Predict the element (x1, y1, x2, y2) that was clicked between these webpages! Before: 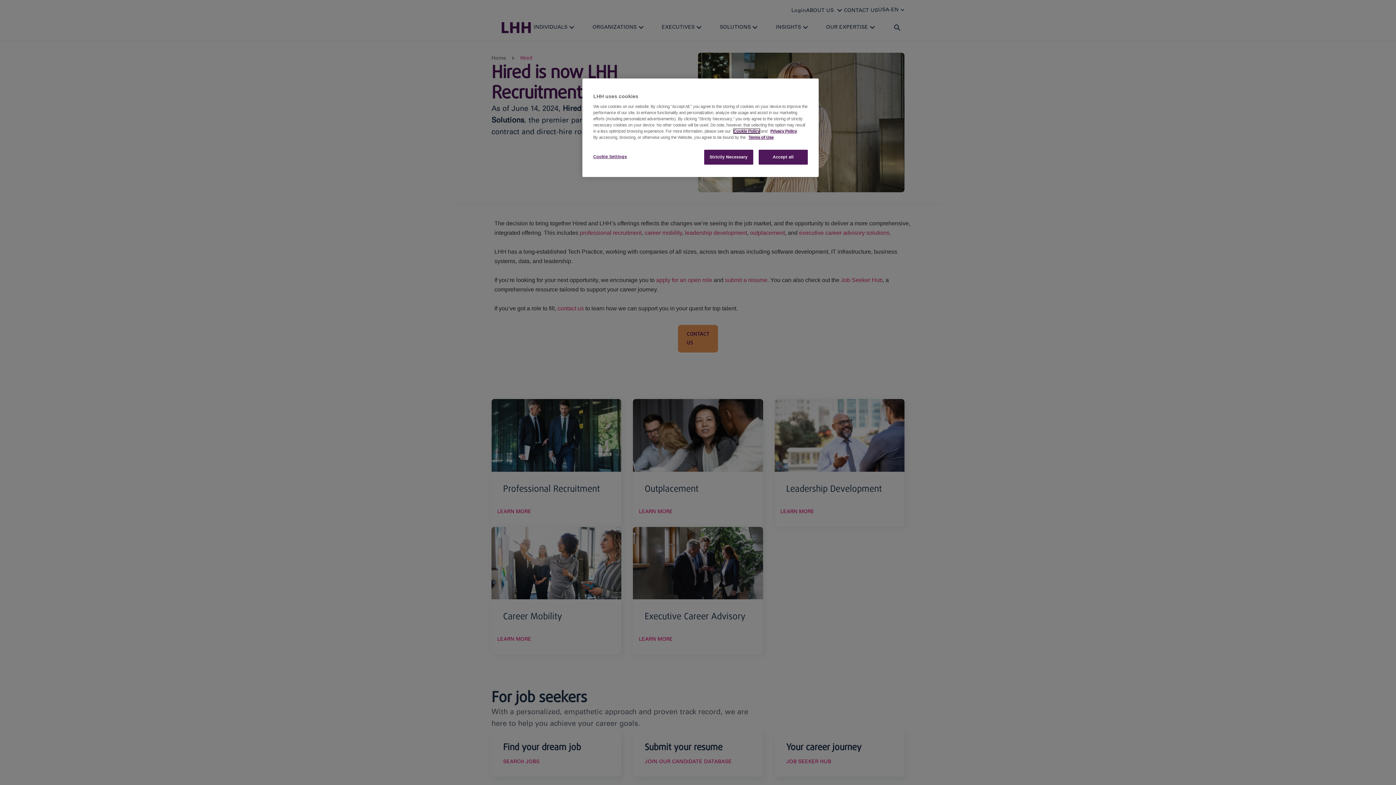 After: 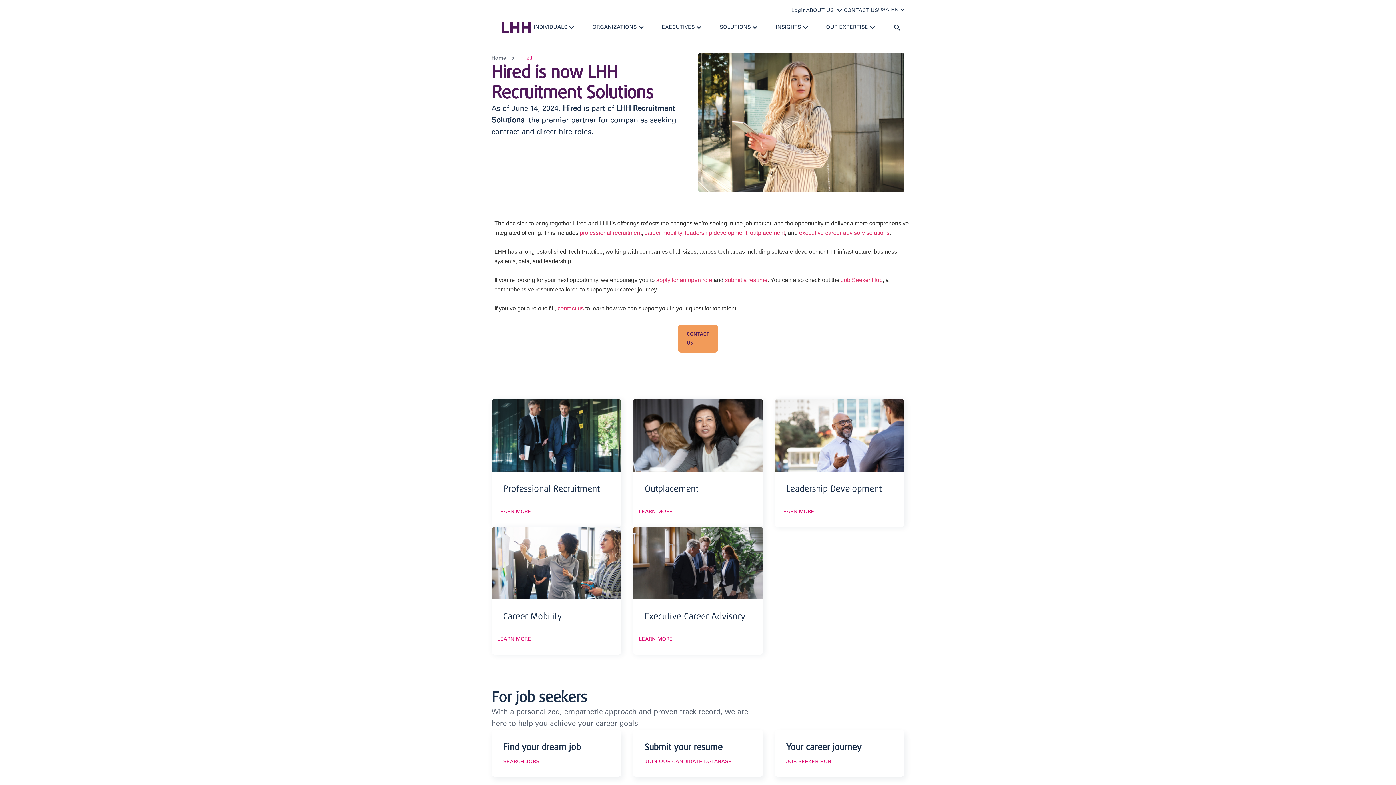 Action: label: Accept all bbox: (758, 149, 808, 164)